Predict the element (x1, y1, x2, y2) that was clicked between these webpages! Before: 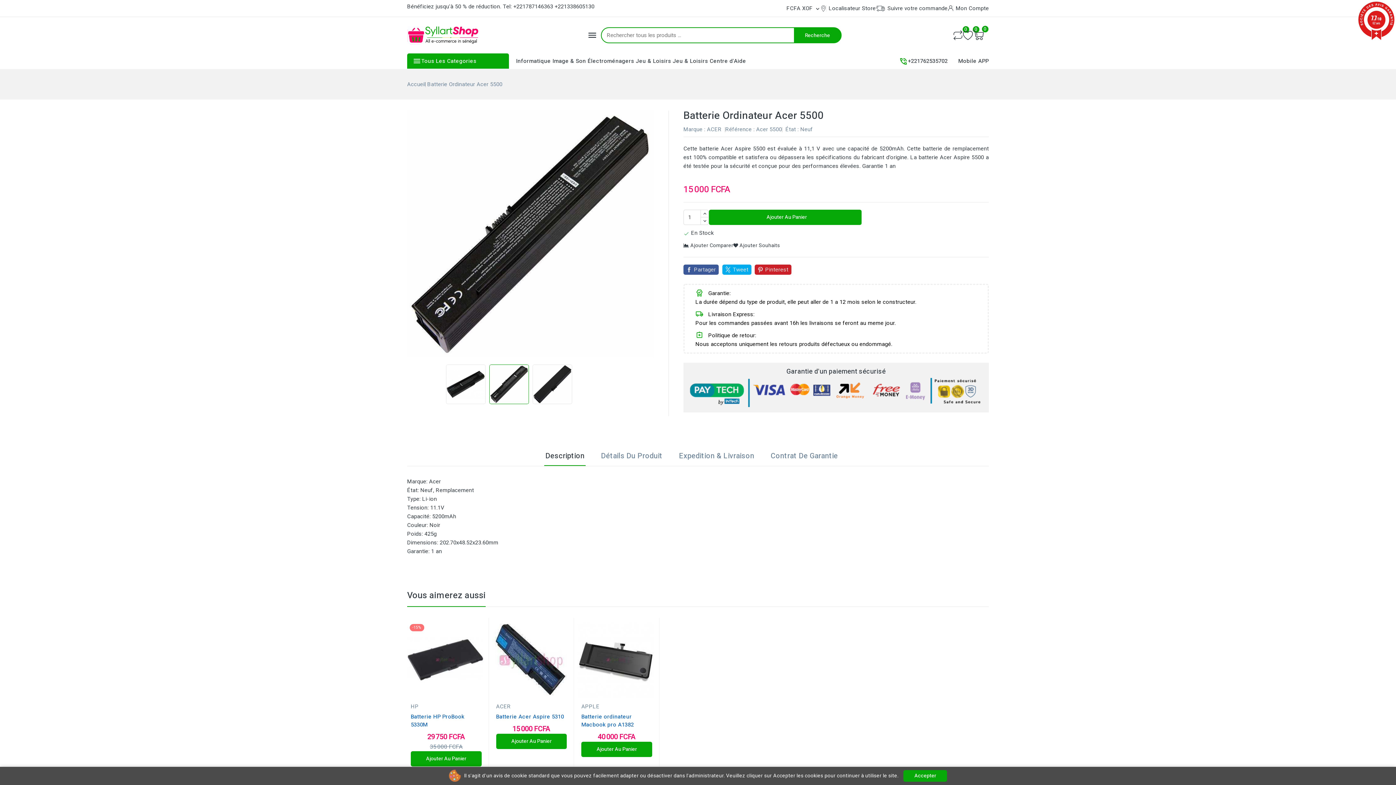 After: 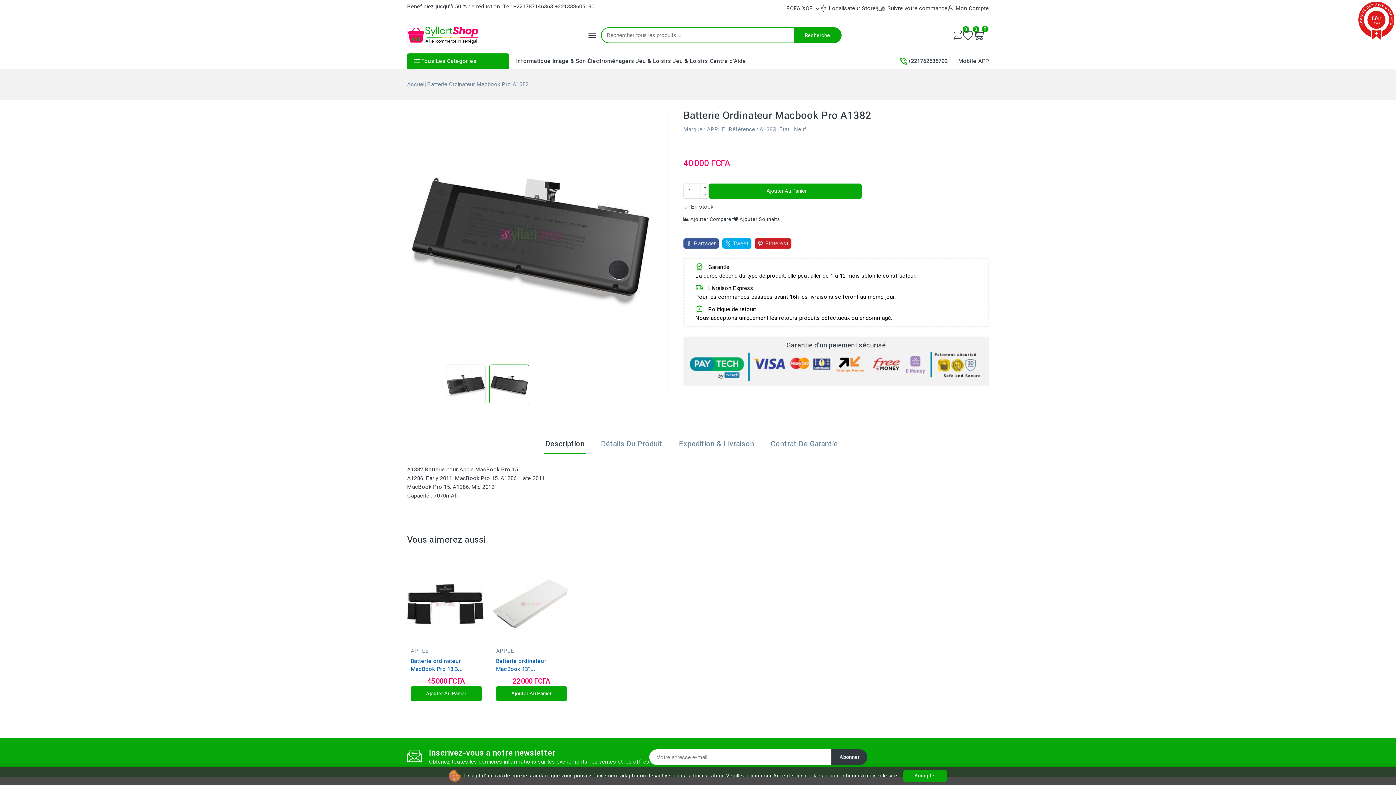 Action: bbox: (581, 712, 652, 728) label: Batterie ordinateur Macbook pro A1382